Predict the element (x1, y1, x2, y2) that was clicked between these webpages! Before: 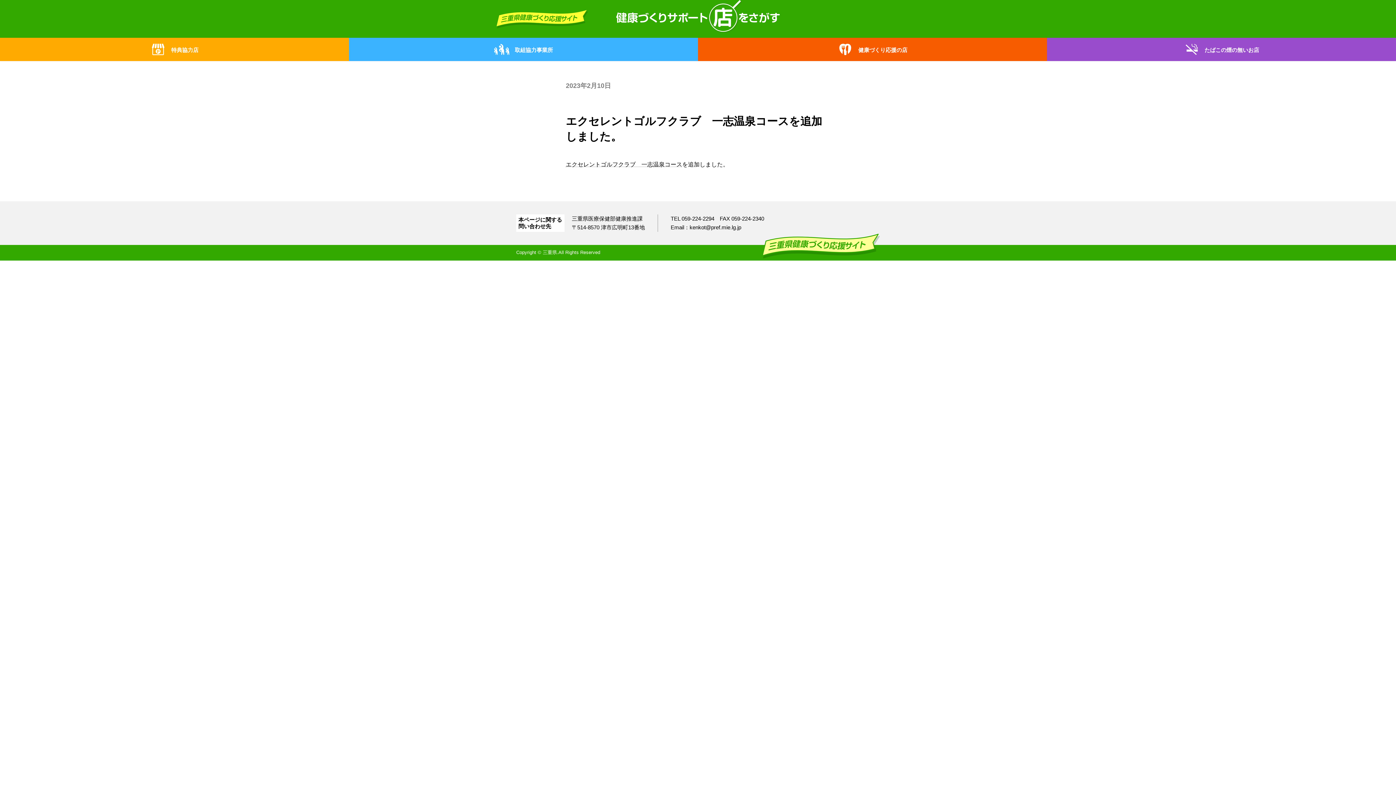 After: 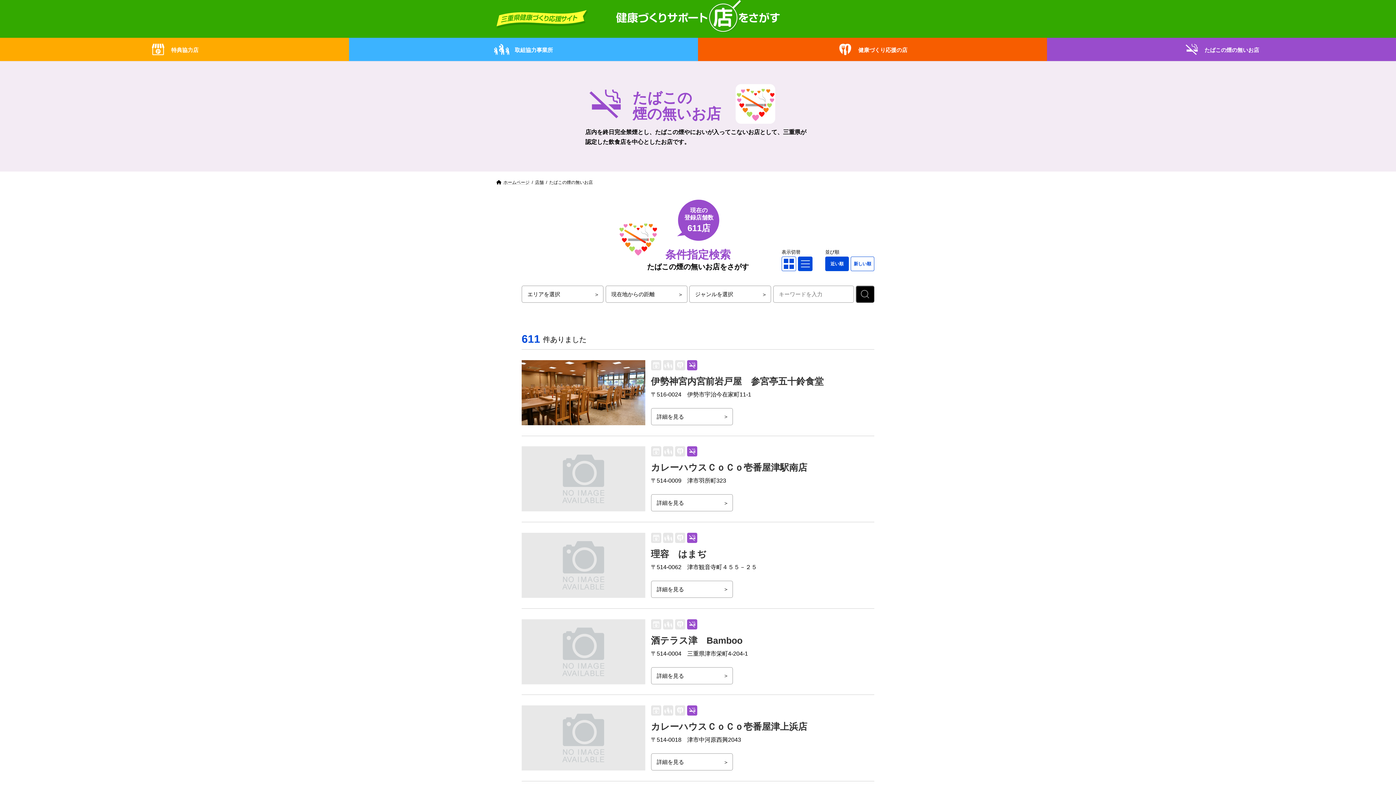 Action: bbox: (1047, 37, 1396, 61) label: たばこの煙の無いお店